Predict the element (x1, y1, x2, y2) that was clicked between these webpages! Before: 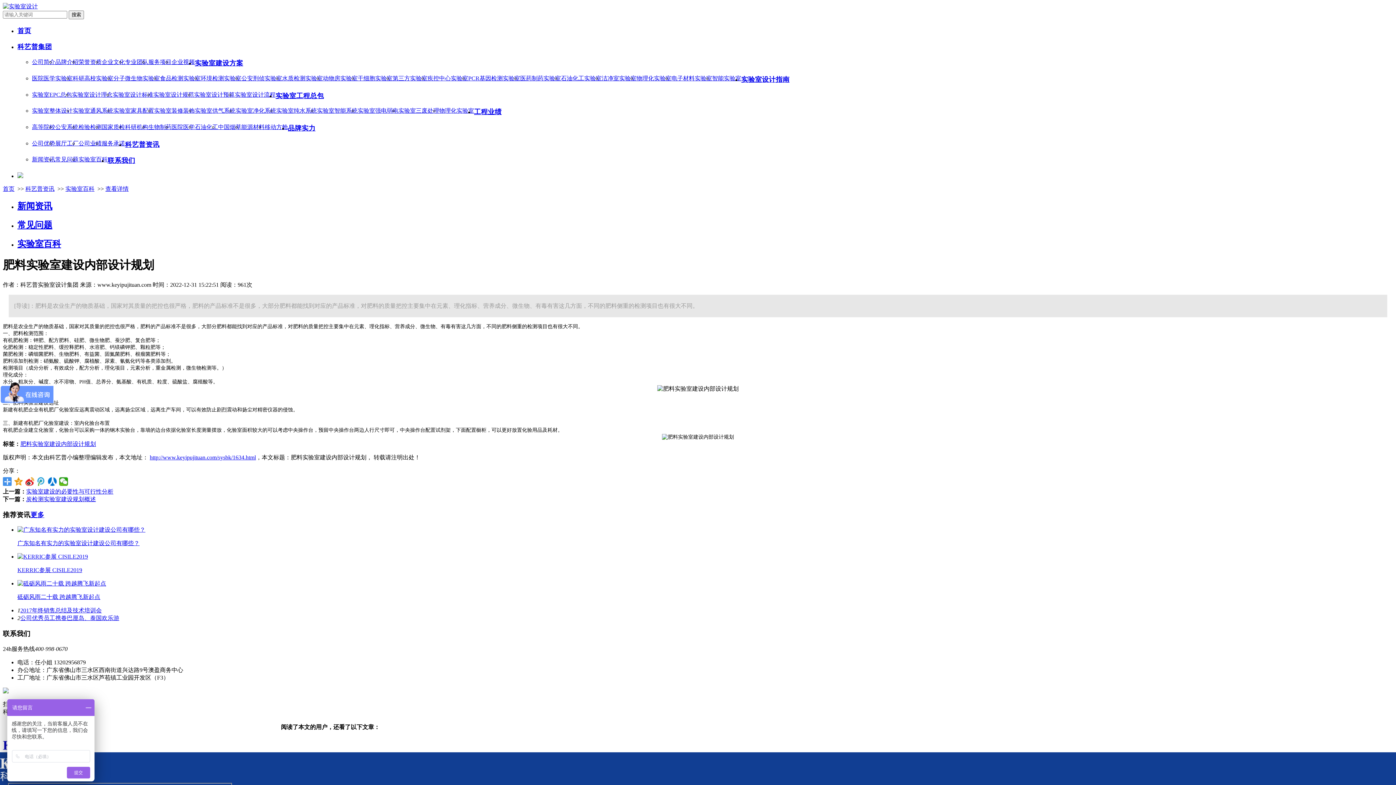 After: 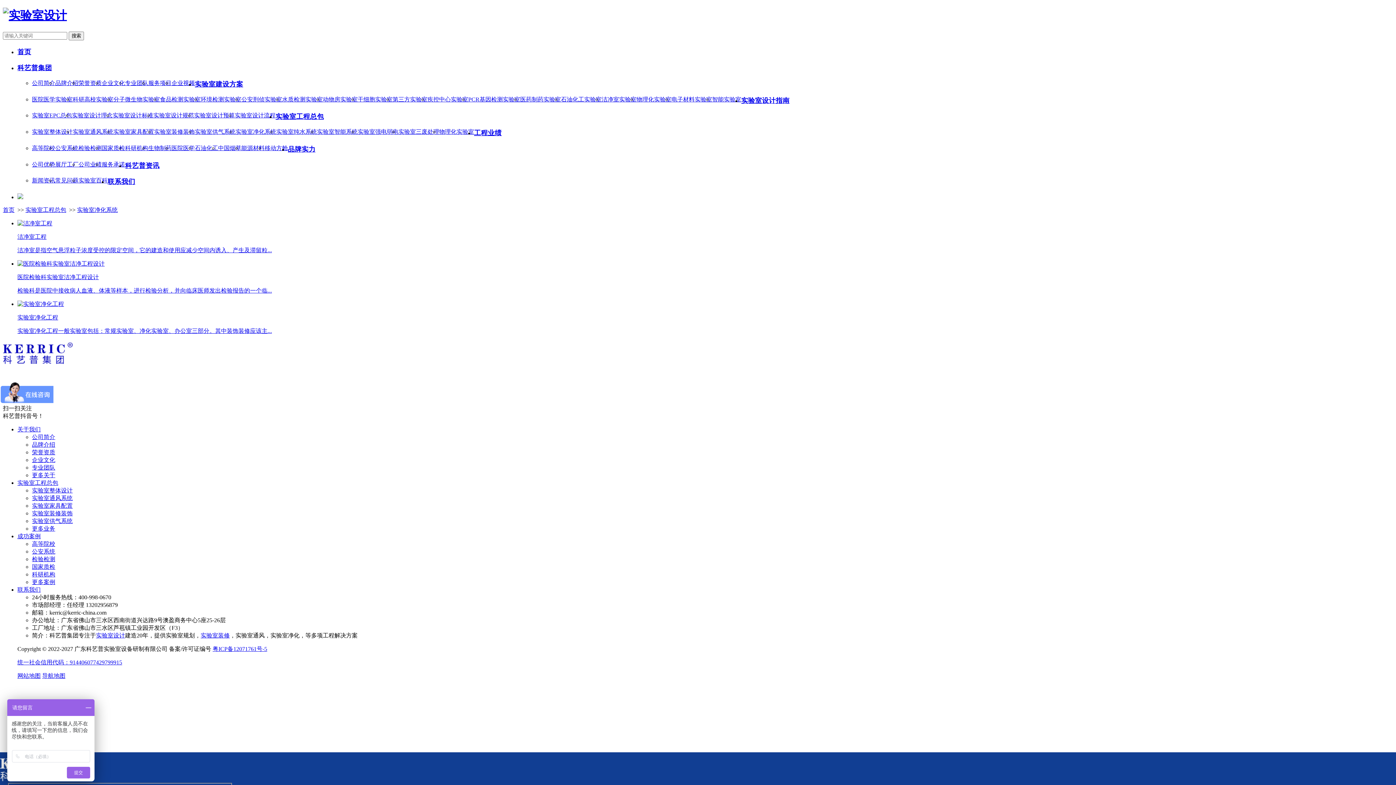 Action: label: 实验室净化系统 bbox: (235, 107, 276, 113)